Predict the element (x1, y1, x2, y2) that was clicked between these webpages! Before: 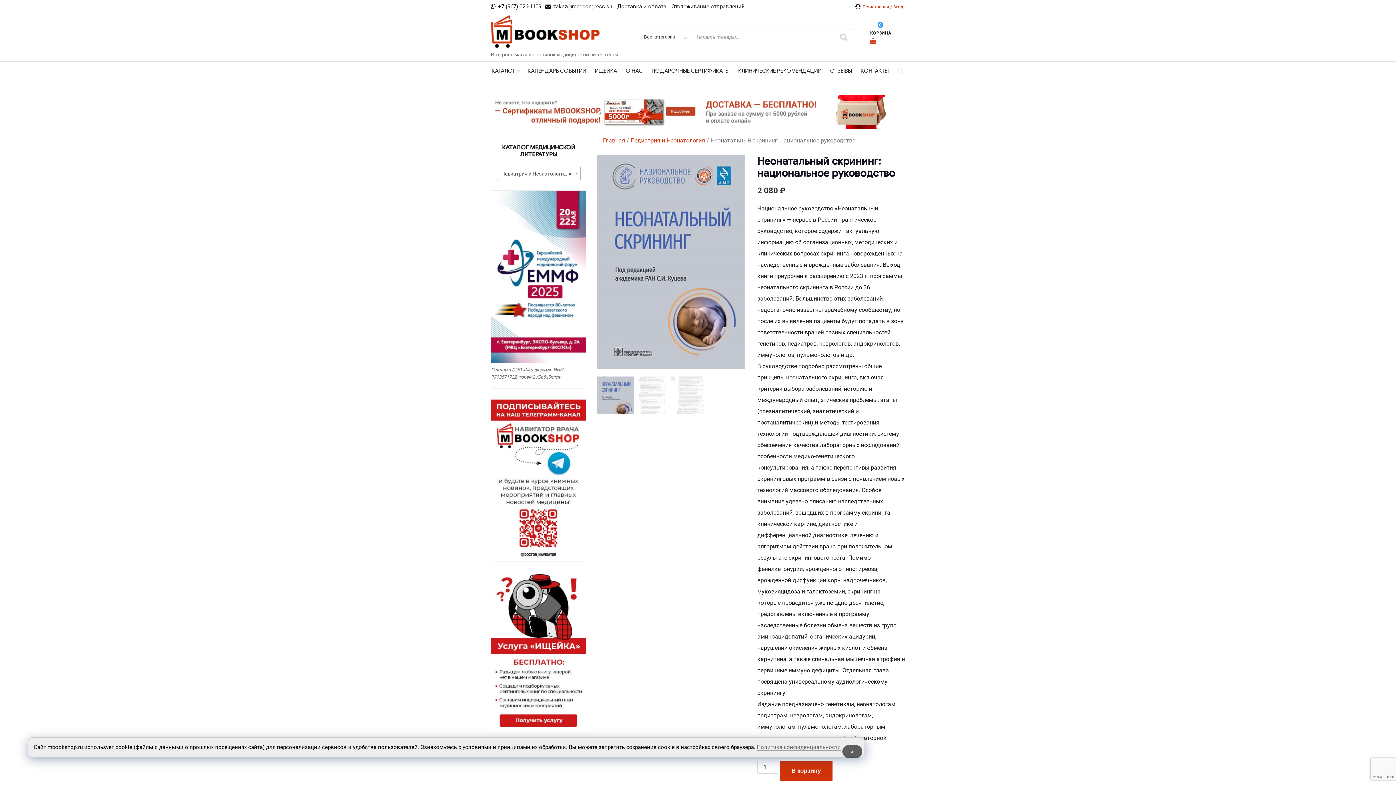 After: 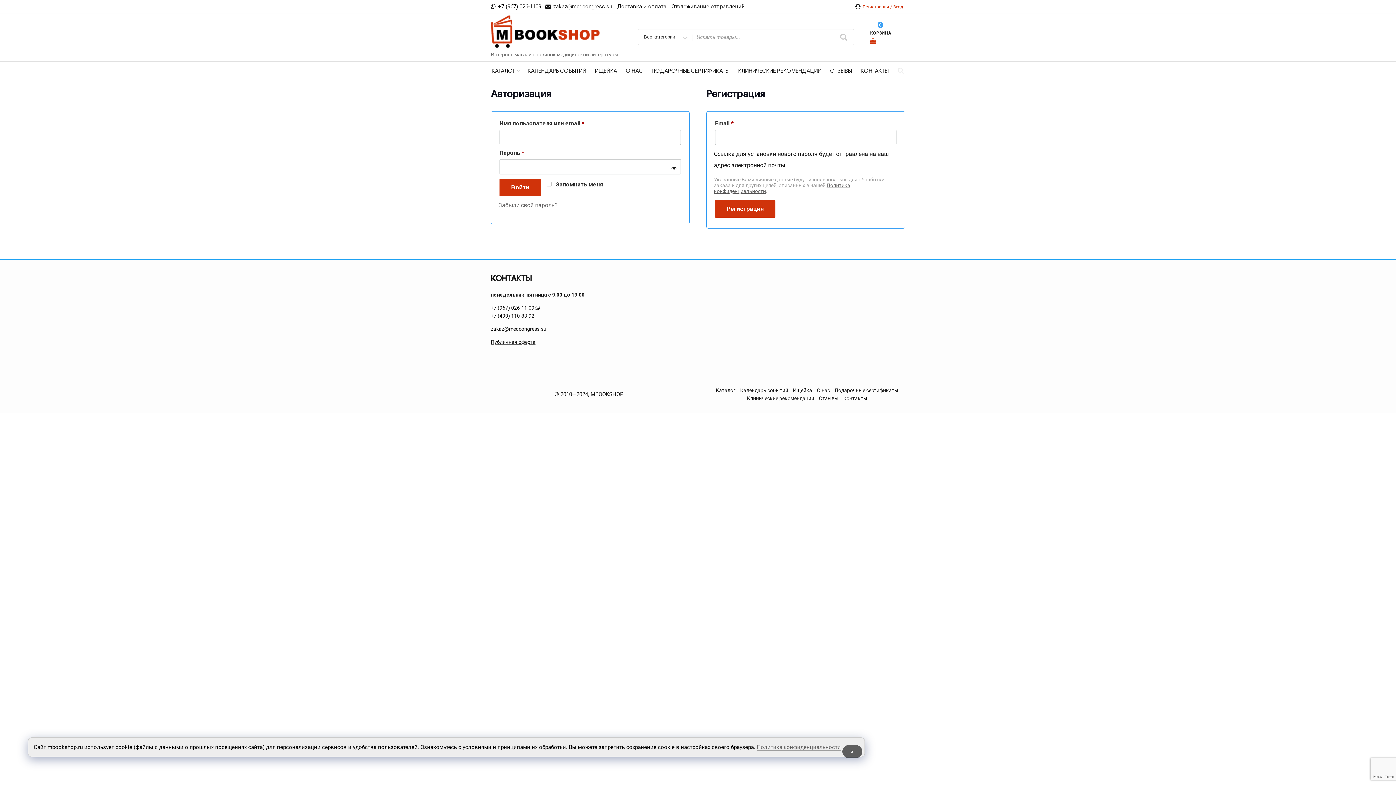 Action: label: Регистрация / Вход bbox: (862, 4, 903, 9)